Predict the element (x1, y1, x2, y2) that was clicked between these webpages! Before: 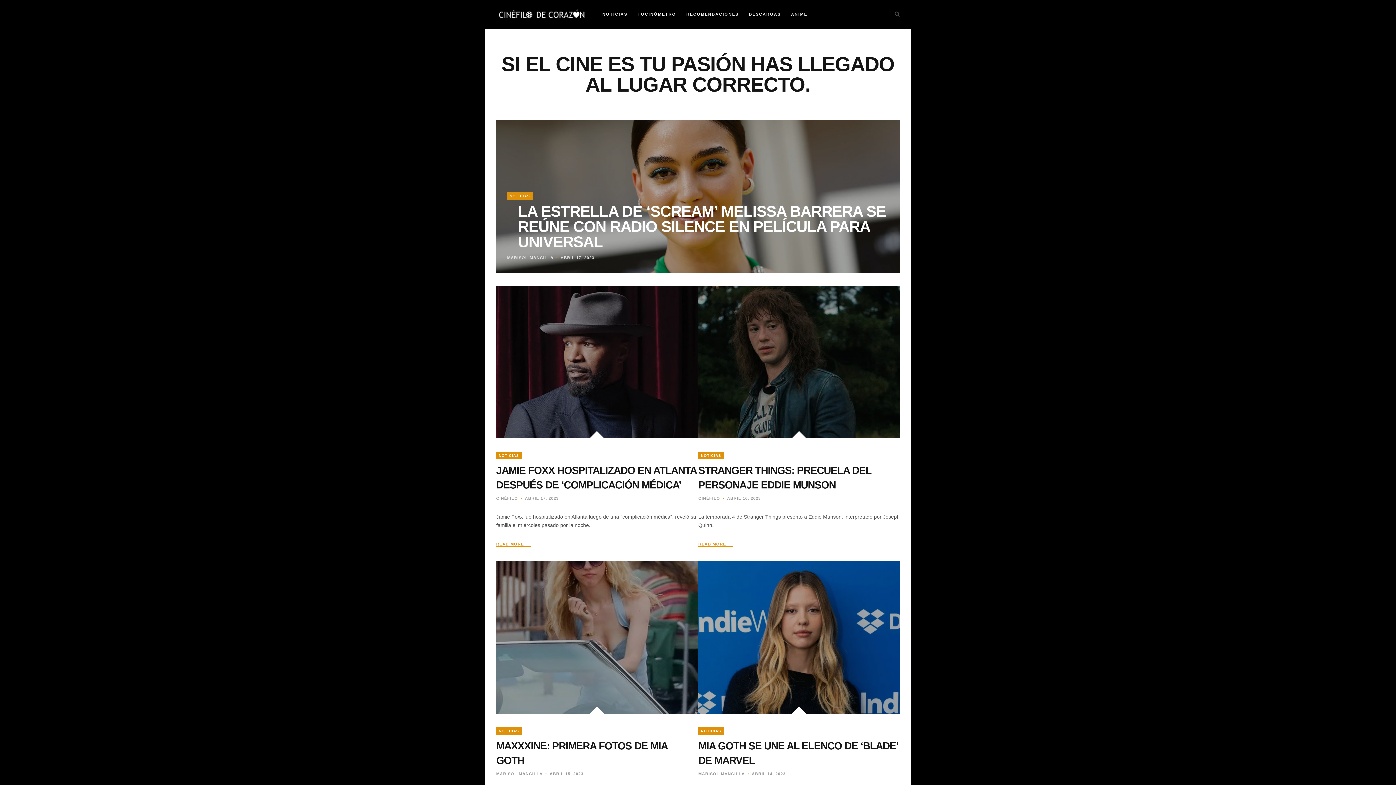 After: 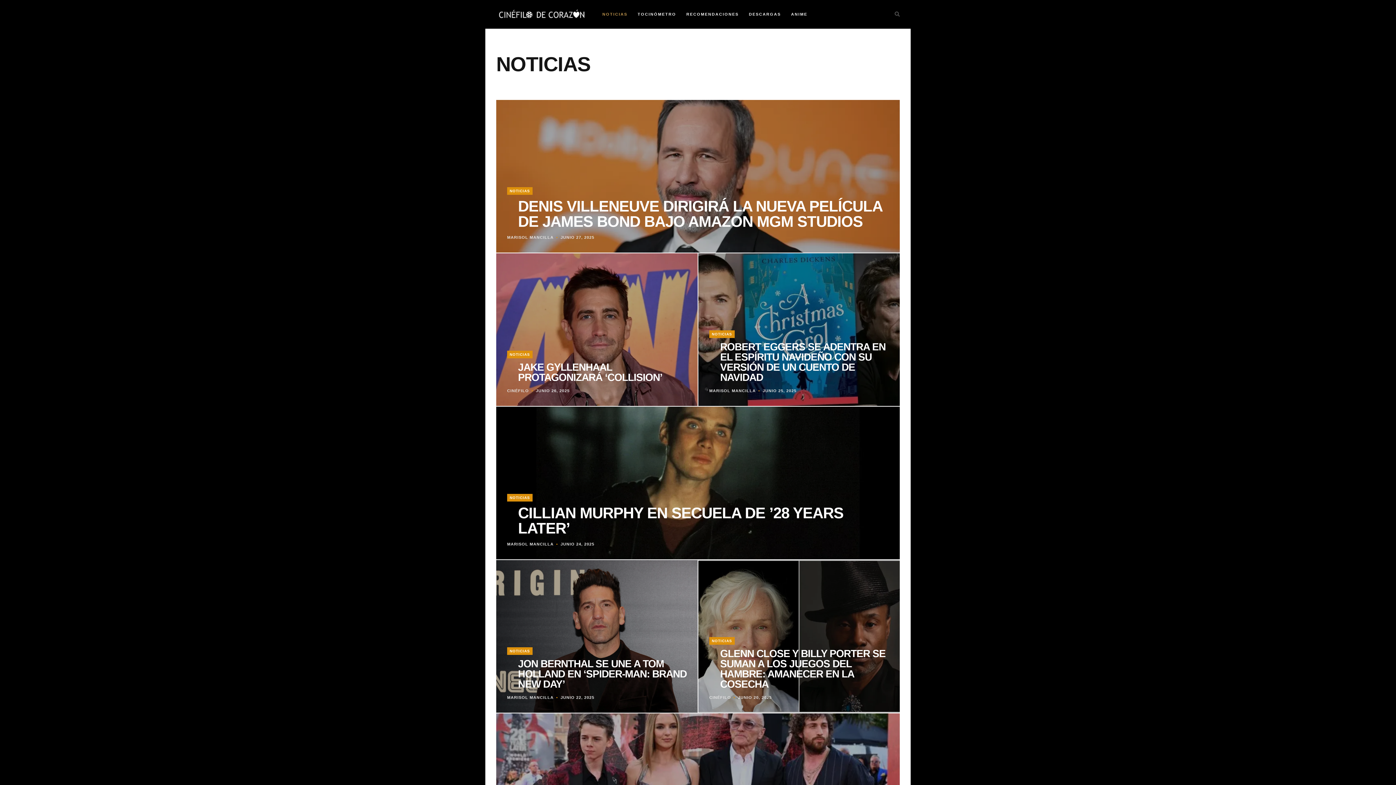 Action: bbox: (698, 452, 724, 459) label: NOTICIAS